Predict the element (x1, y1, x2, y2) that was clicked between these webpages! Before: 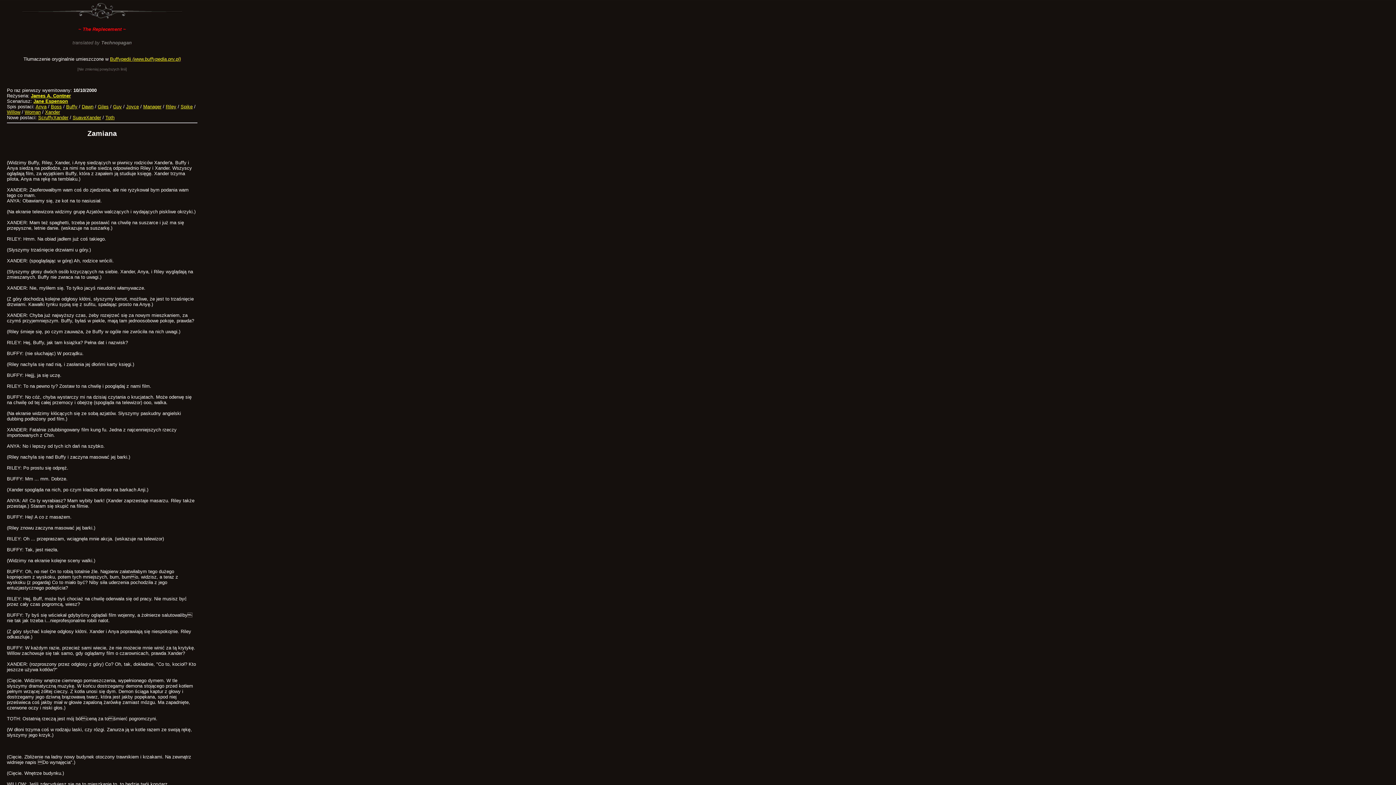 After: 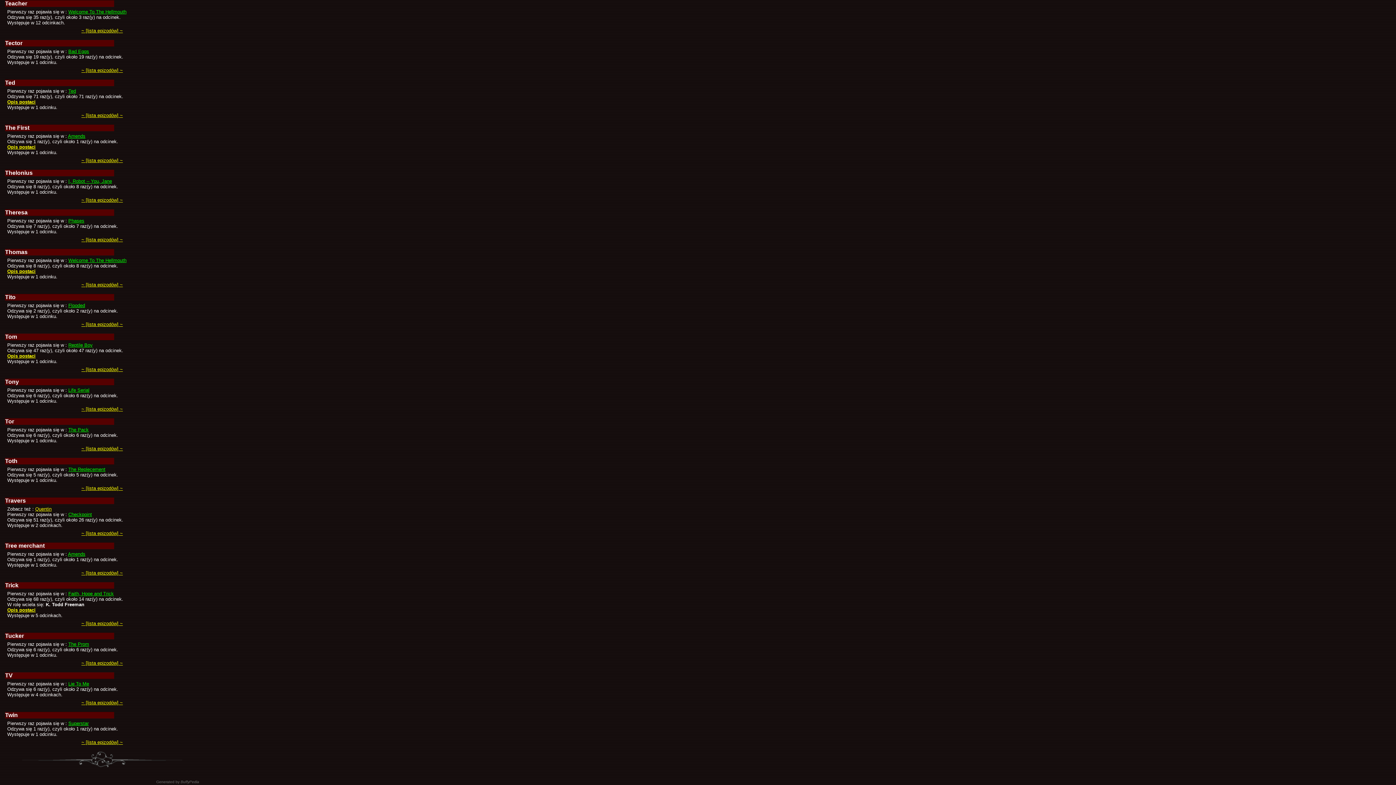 Action: bbox: (105, 114, 114, 120) label: Toth